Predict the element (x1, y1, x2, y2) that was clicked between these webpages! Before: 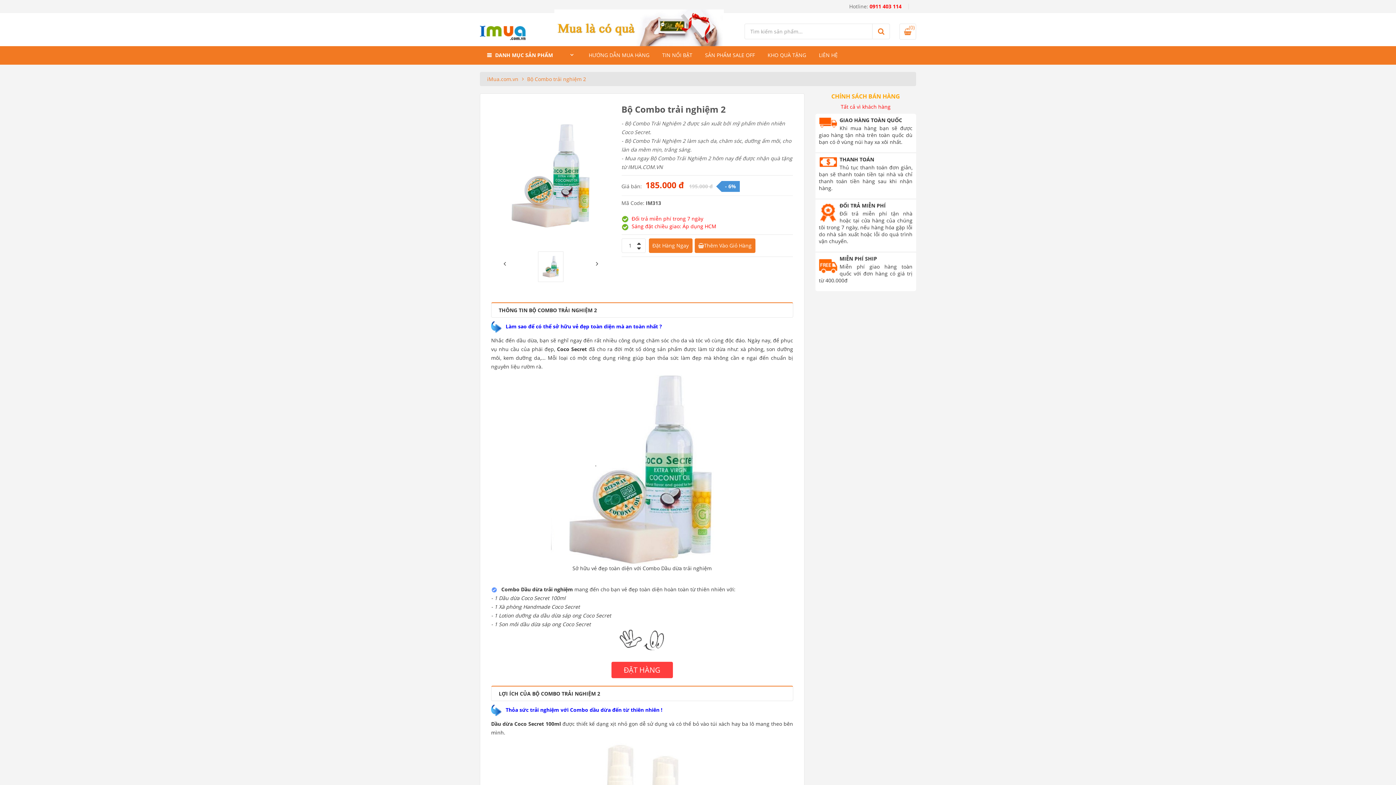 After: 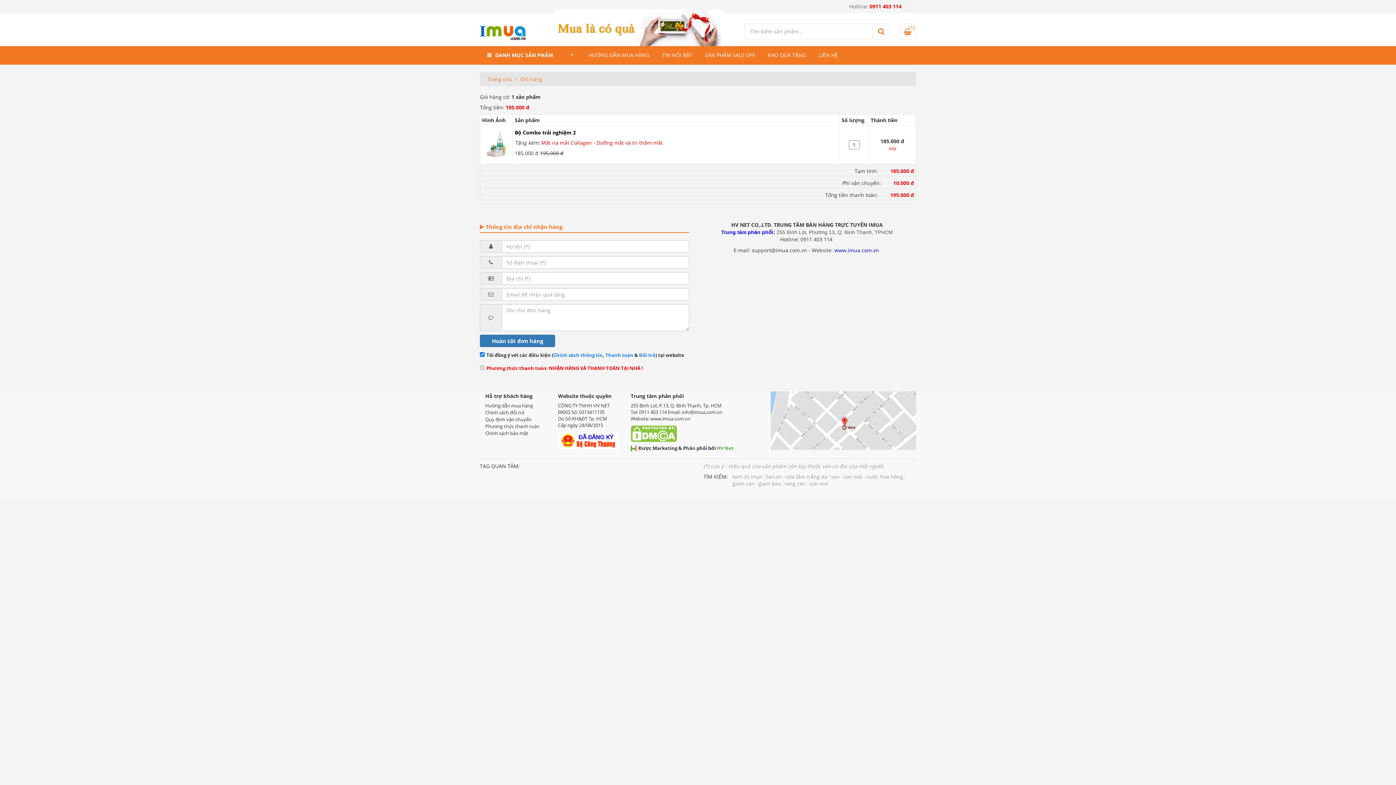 Action: label: Đặt Hàng Ngay bbox: (648, 238, 692, 252)